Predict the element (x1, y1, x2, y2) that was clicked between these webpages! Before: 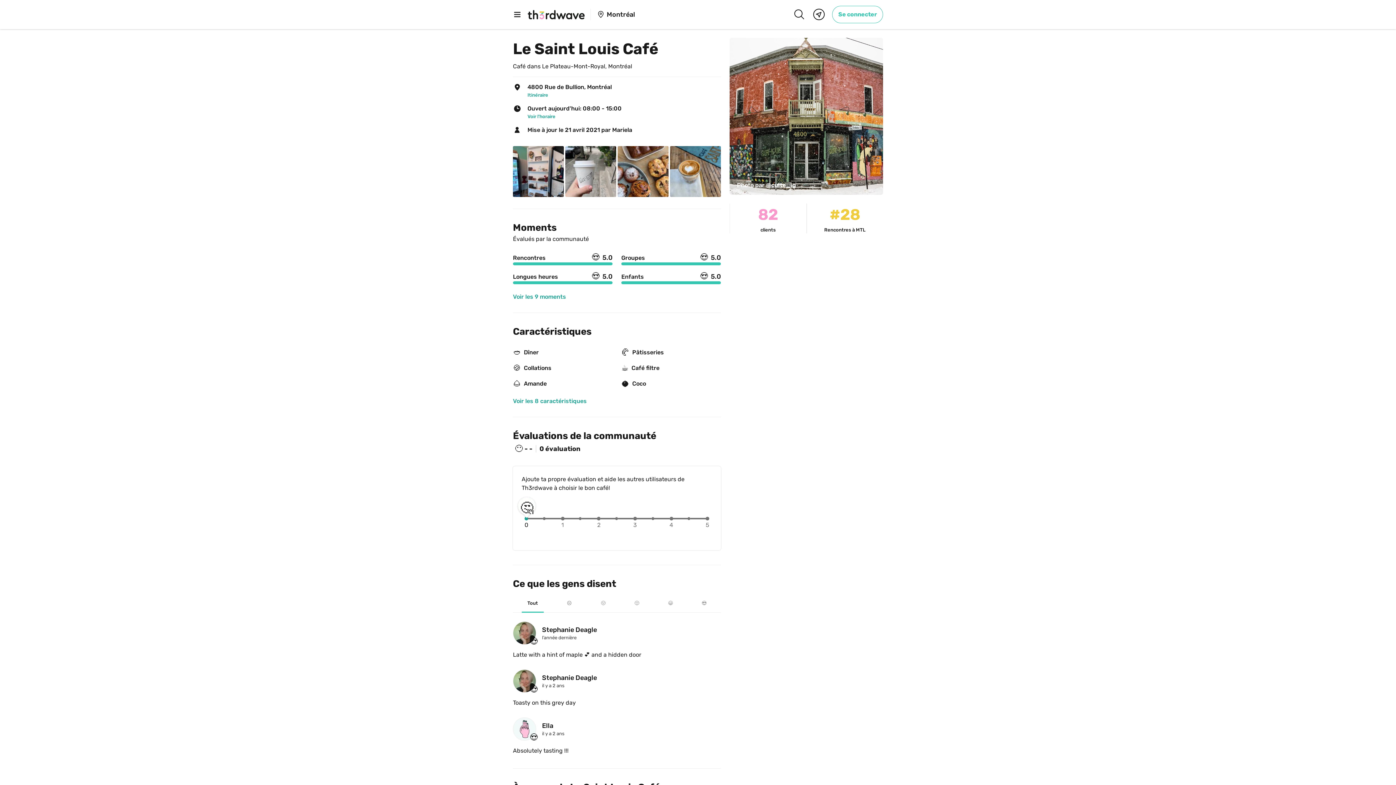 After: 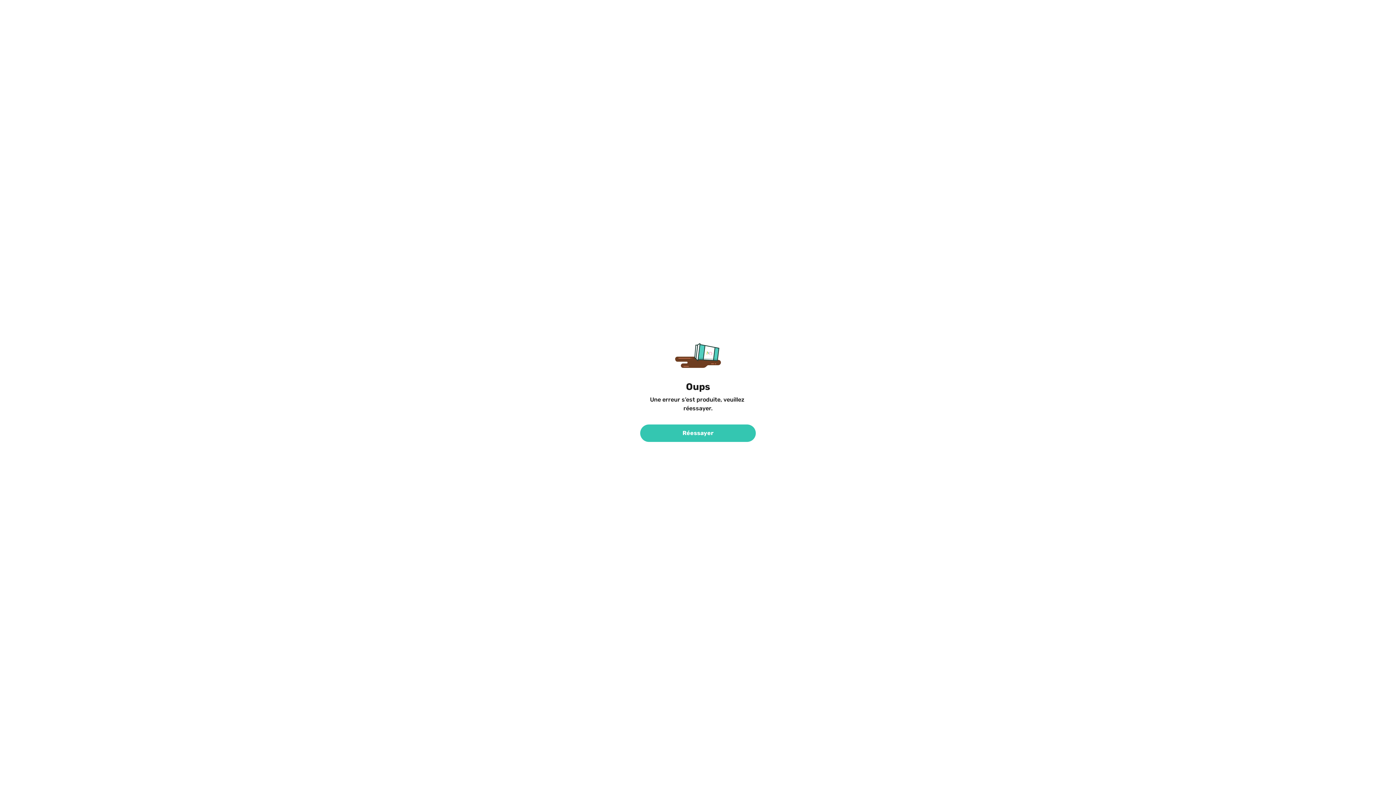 Action: bbox: (527, 9, 584, 19)